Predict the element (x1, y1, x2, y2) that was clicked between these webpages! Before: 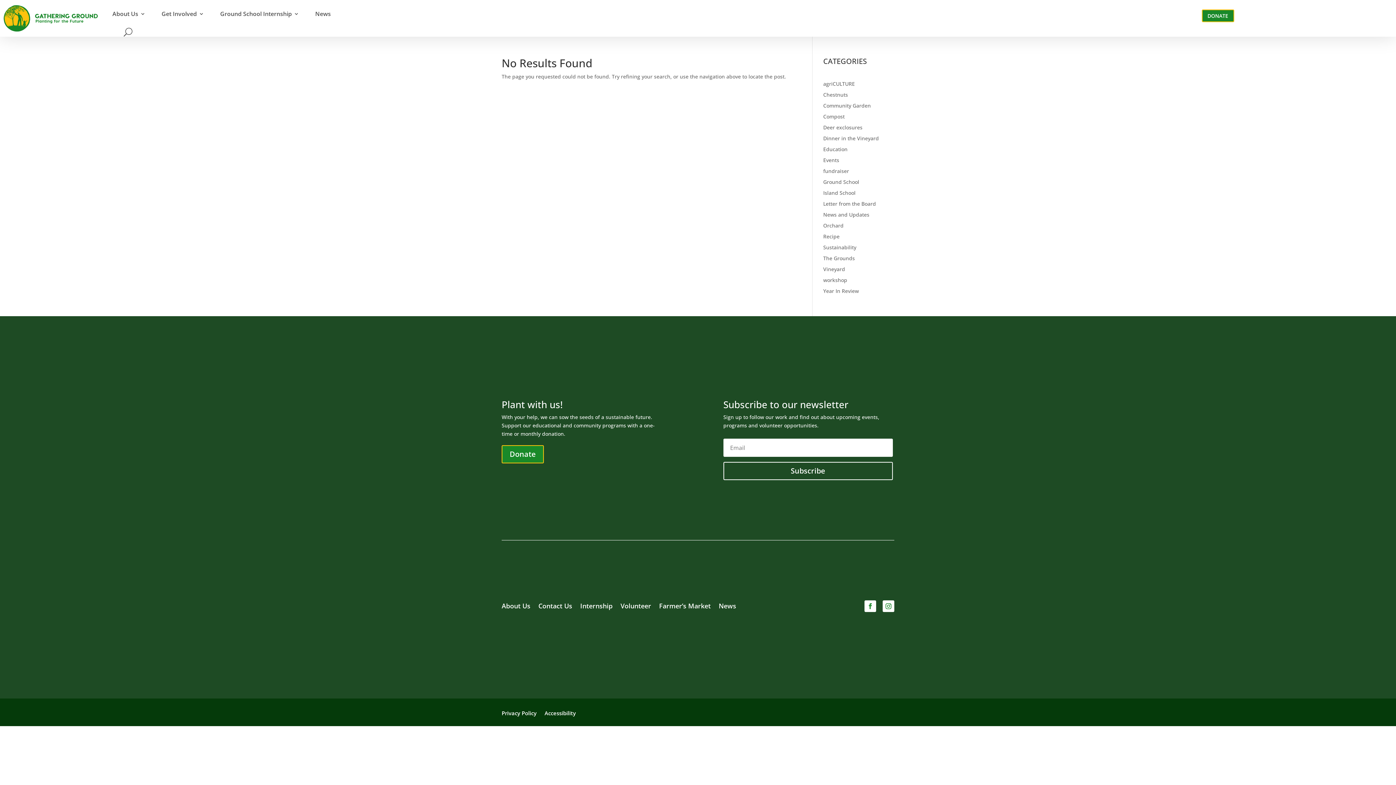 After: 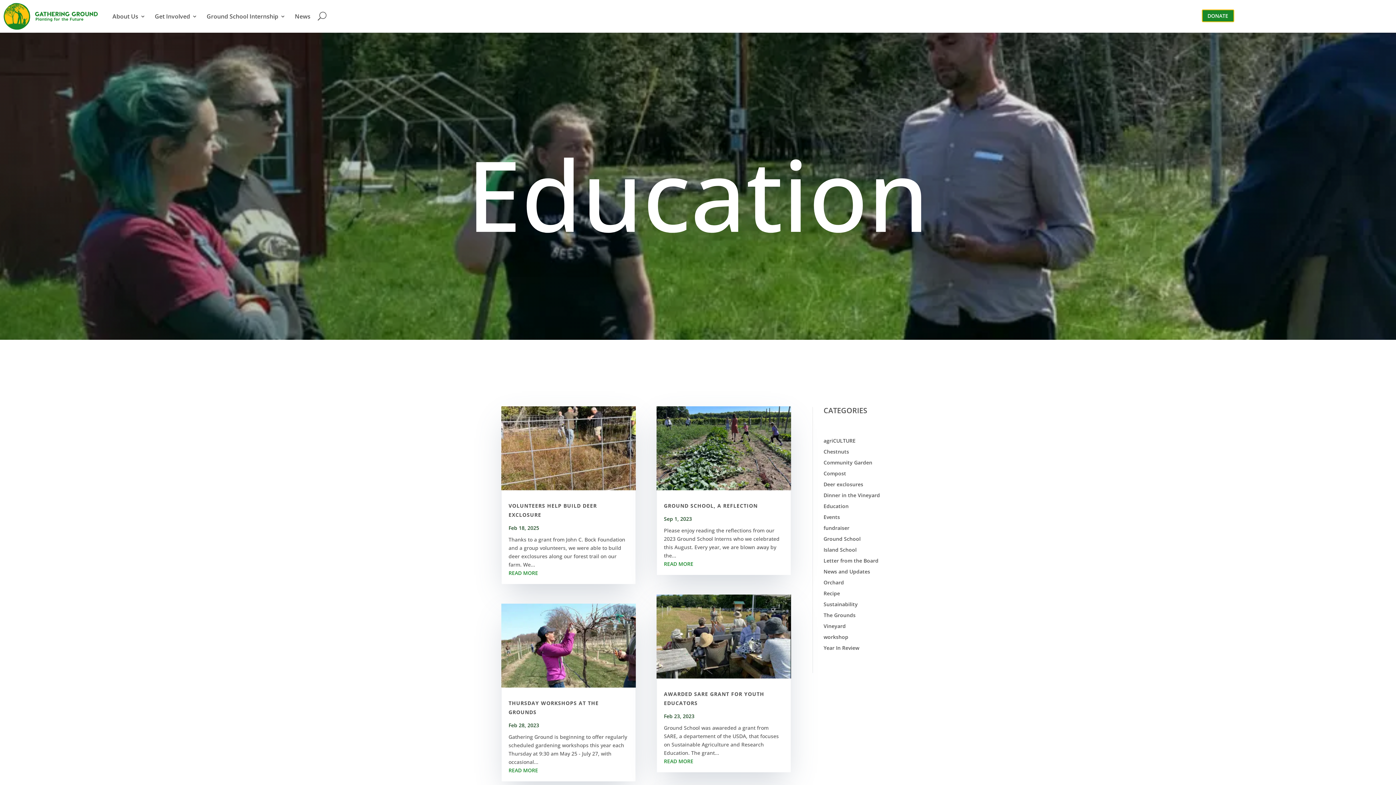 Action: label: Education bbox: (823, 145, 847, 152)